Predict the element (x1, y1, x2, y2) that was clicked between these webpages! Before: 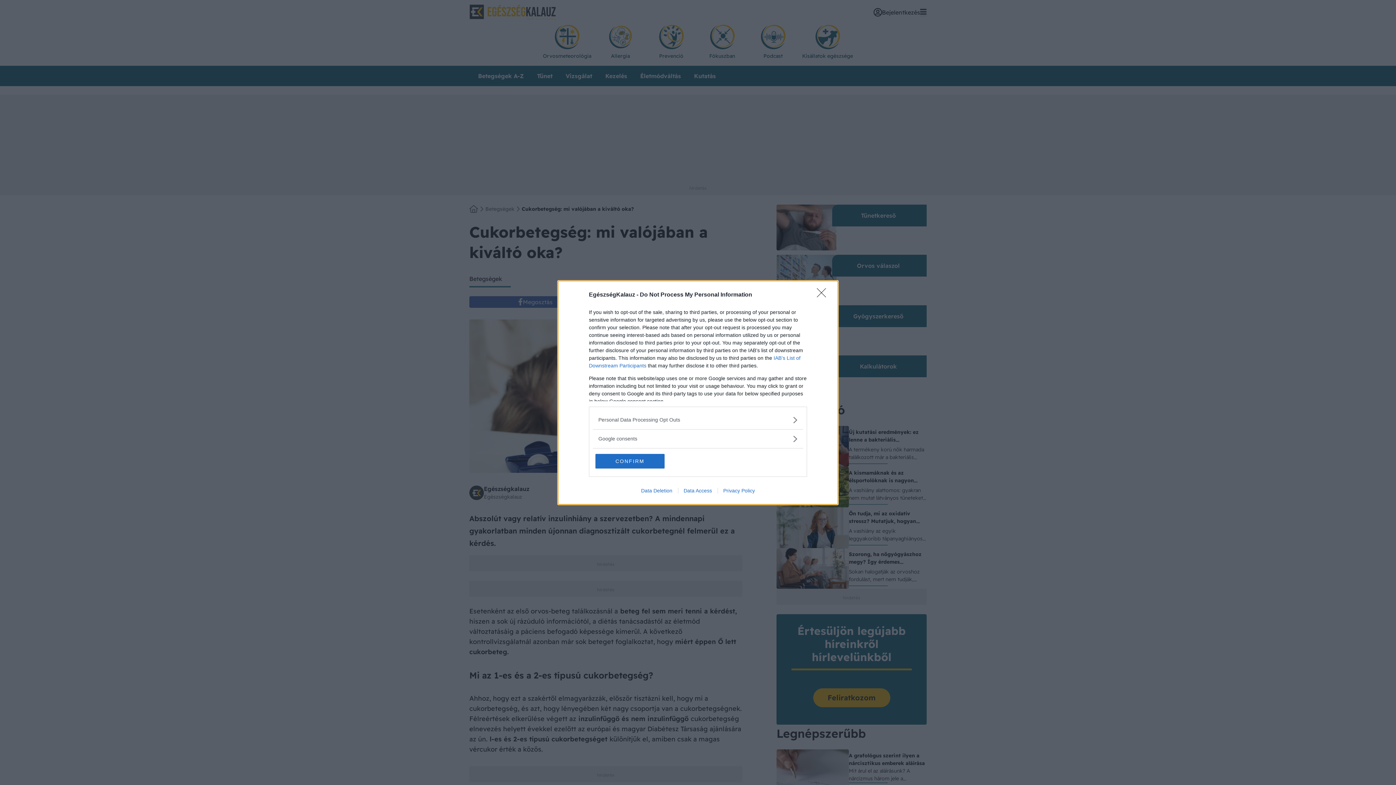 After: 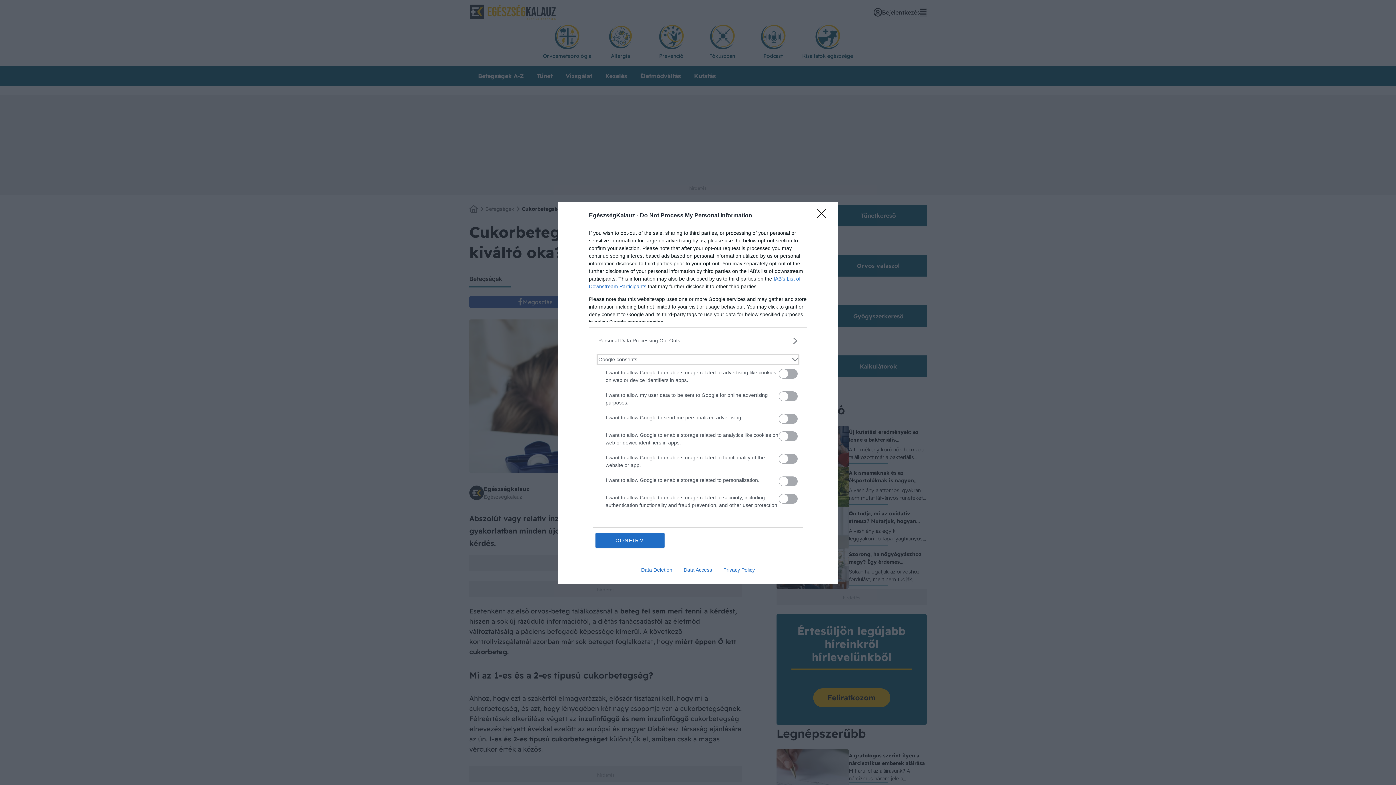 Action: label: Google consents bbox: (598, 435, 797, 442)